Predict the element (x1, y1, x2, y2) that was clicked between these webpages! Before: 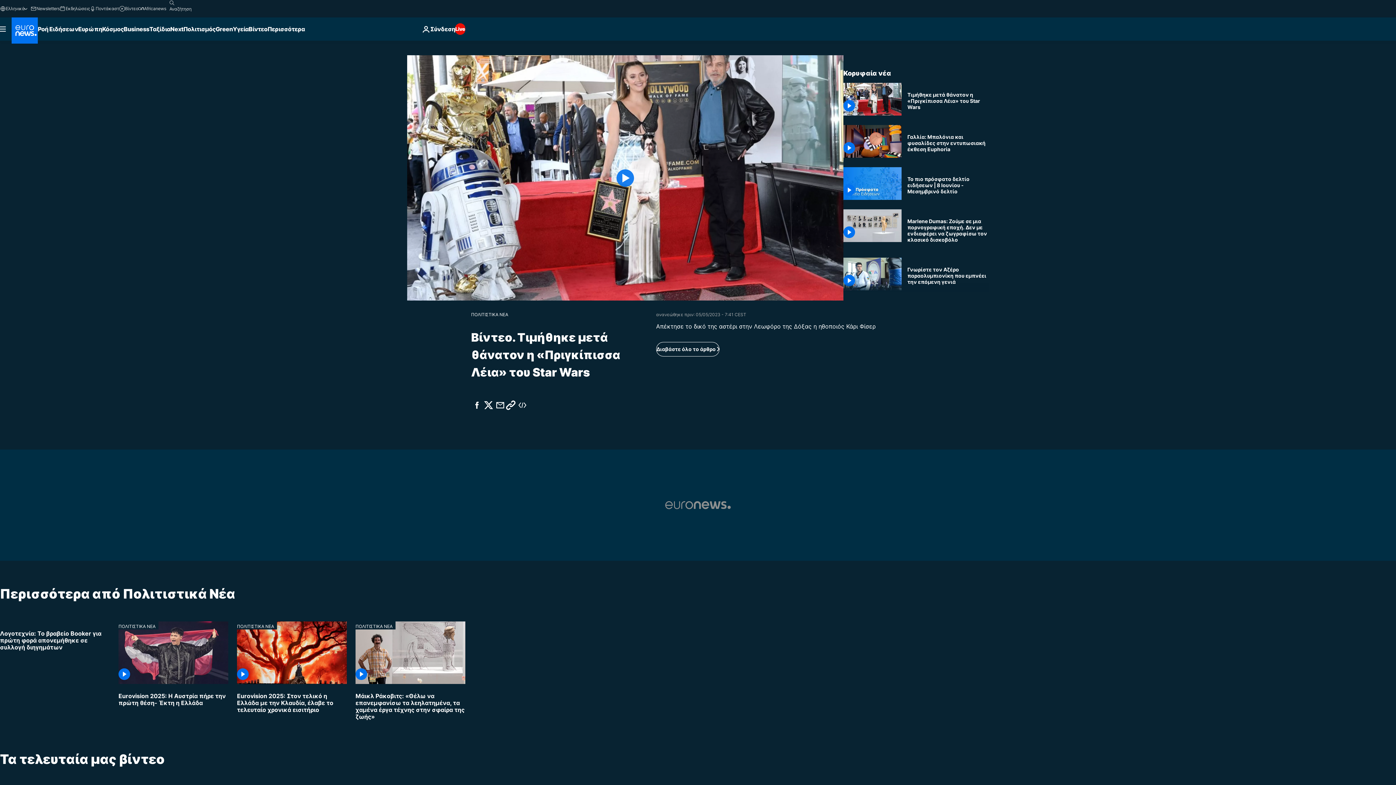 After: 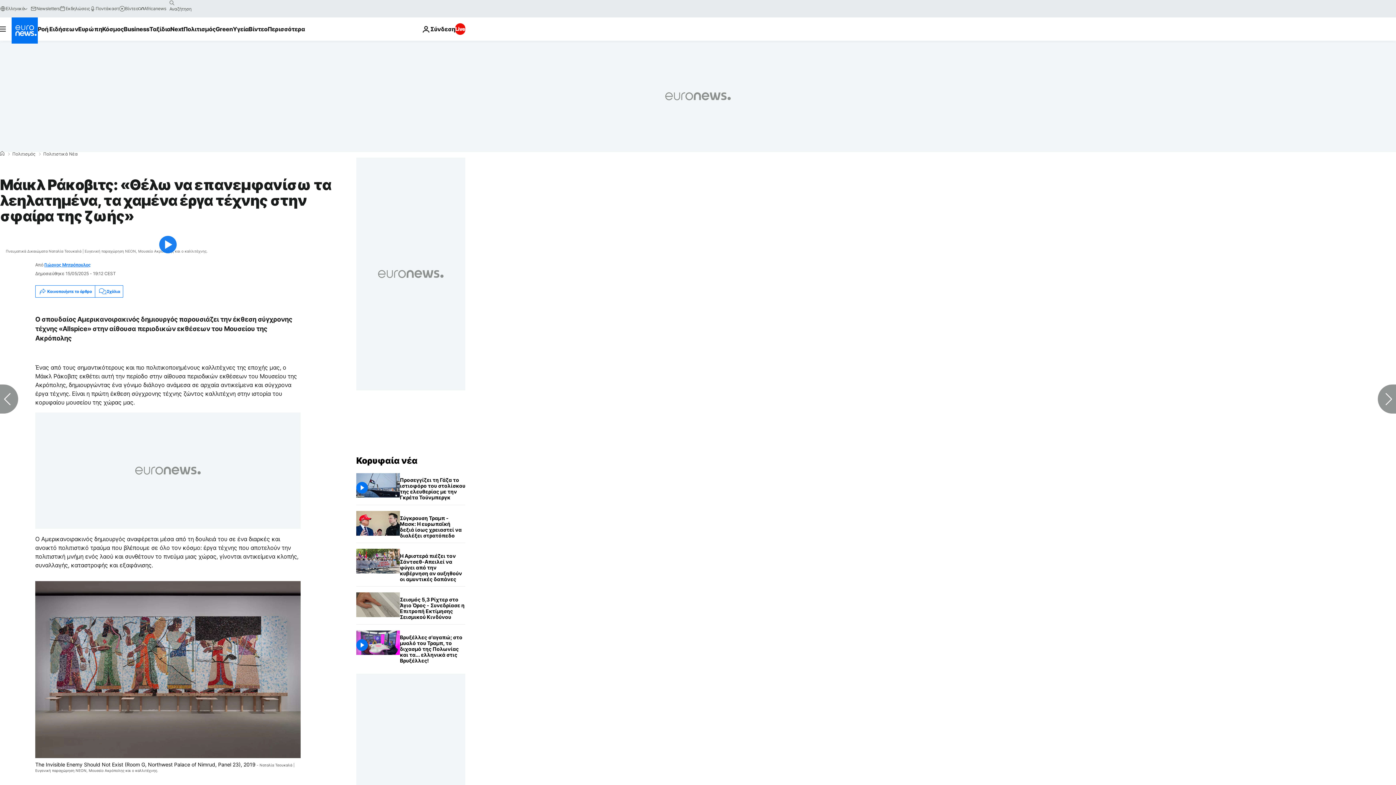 Action: bbox: (355, 684, 465, 726) label: Μάικλ Ράκοβιτς: «Θέλω να επανεμφανίσω τα λεηλατημένα, τα χαμένα έργα τέχνης στην σφαίρα της ζωής» 